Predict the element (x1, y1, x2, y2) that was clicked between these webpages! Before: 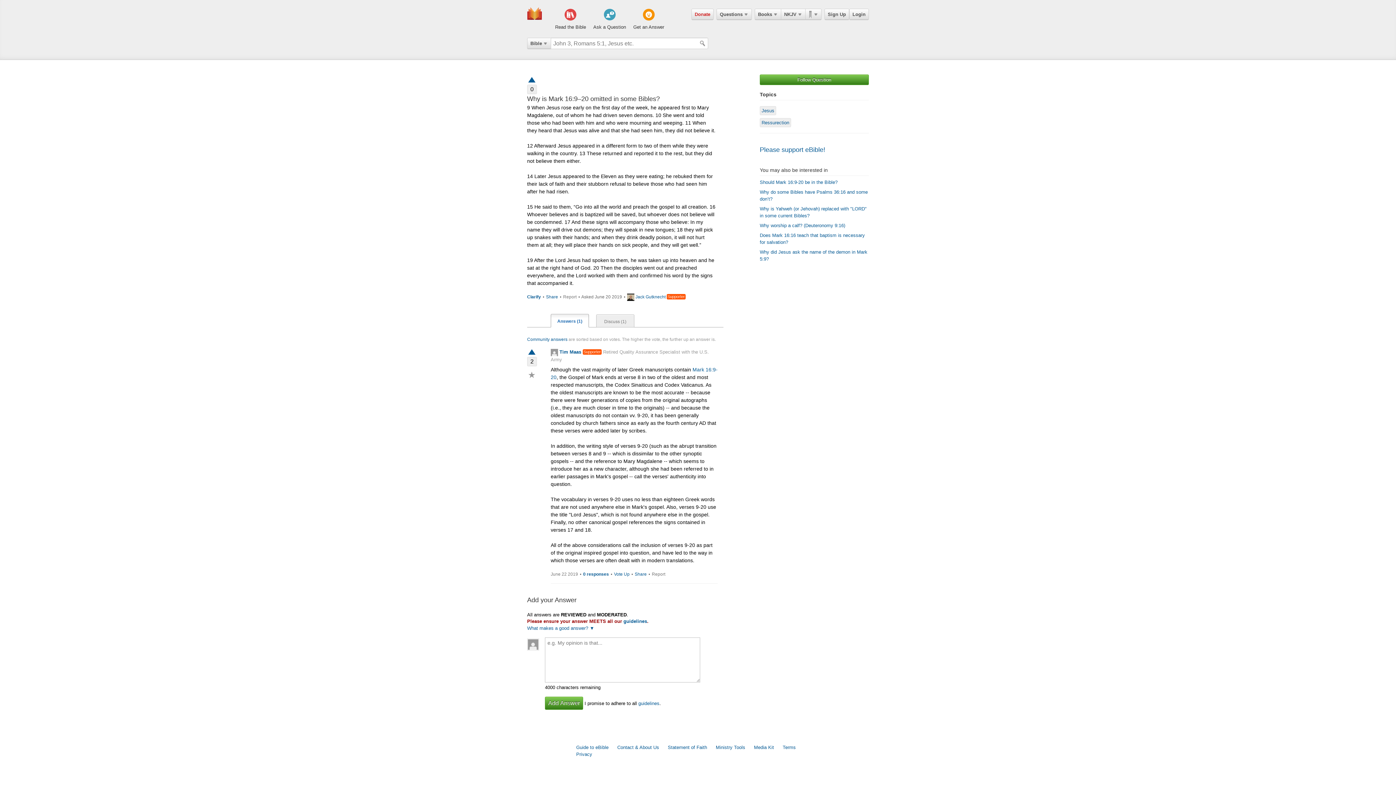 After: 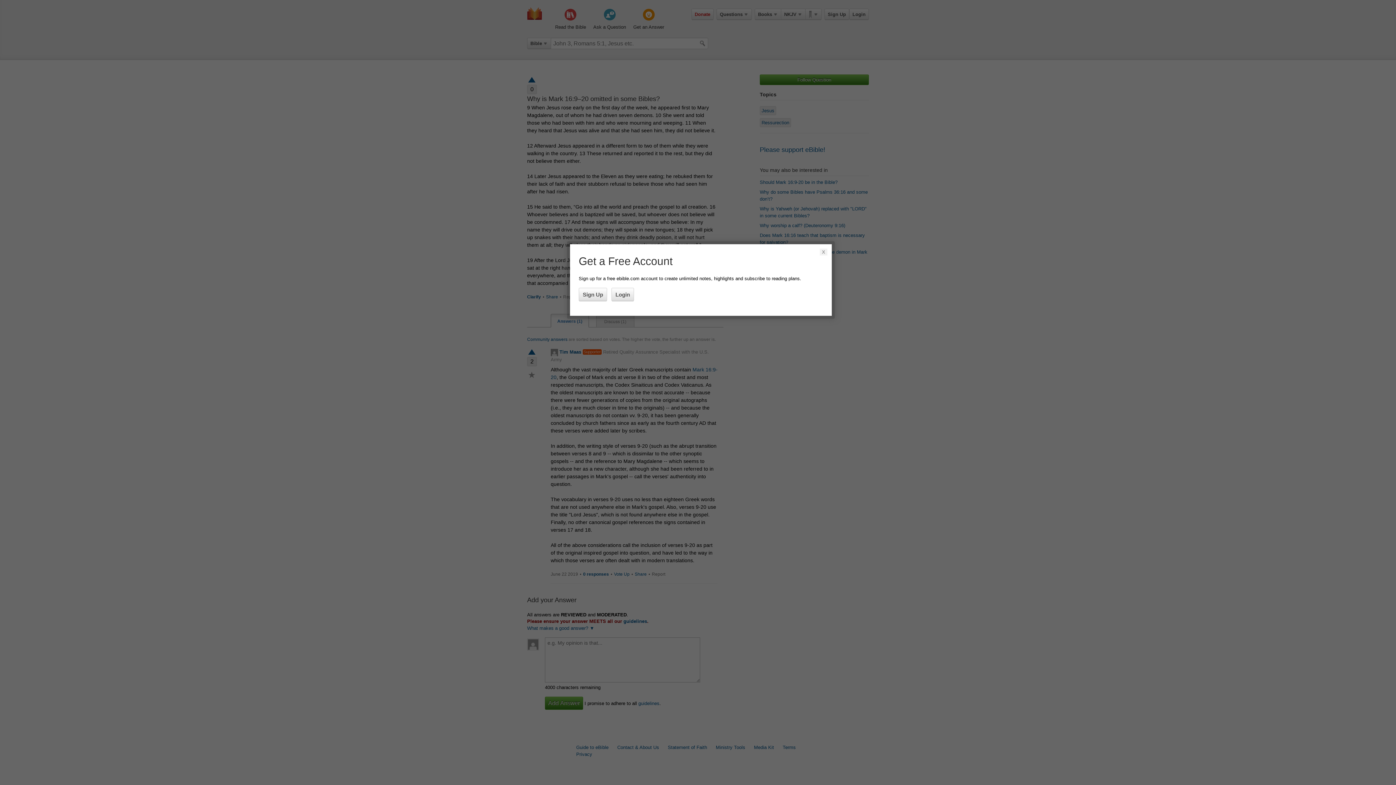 Action: label: Follow Question bbox: (760, 74, 869, 85)